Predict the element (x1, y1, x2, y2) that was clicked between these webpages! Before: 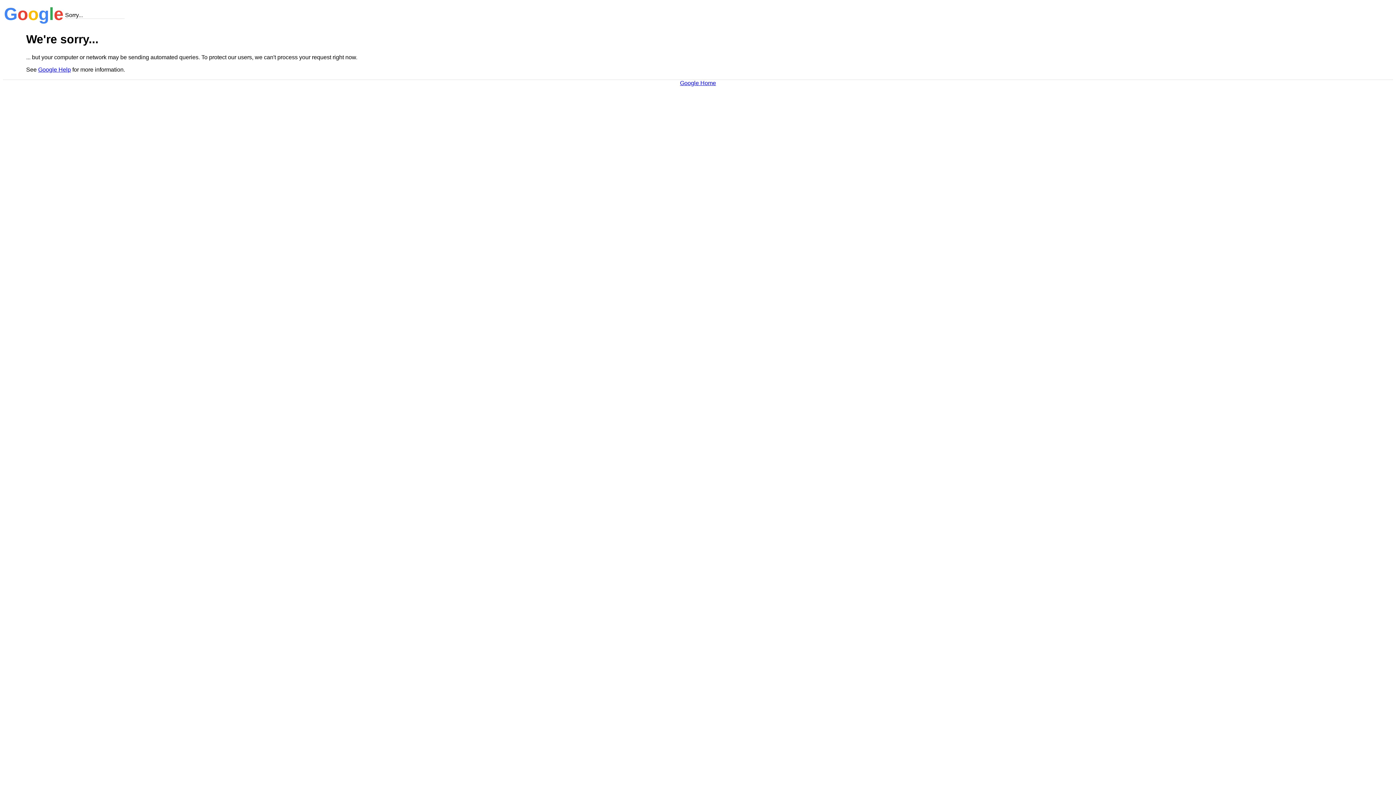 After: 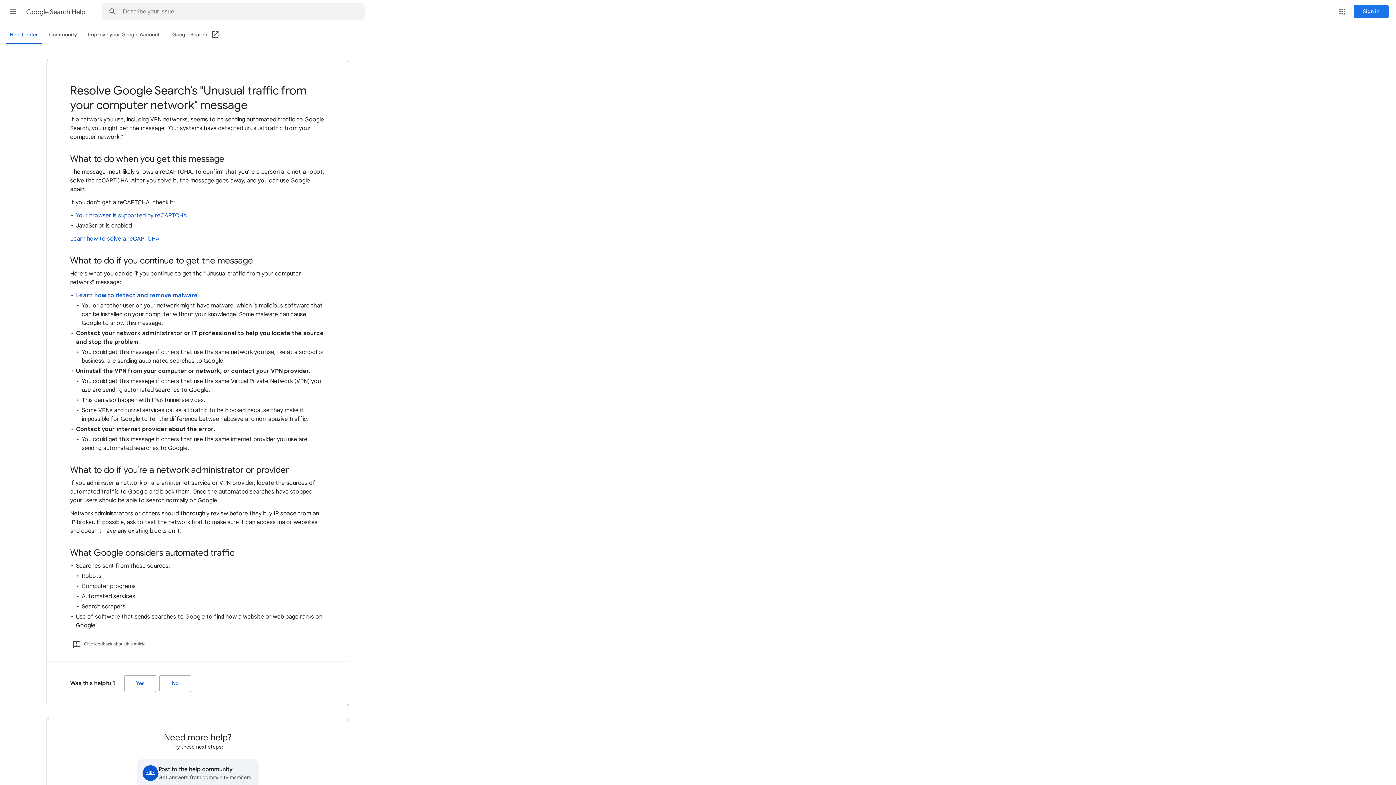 Action: bbox: (38, 66, 70, 72) label: Google Help